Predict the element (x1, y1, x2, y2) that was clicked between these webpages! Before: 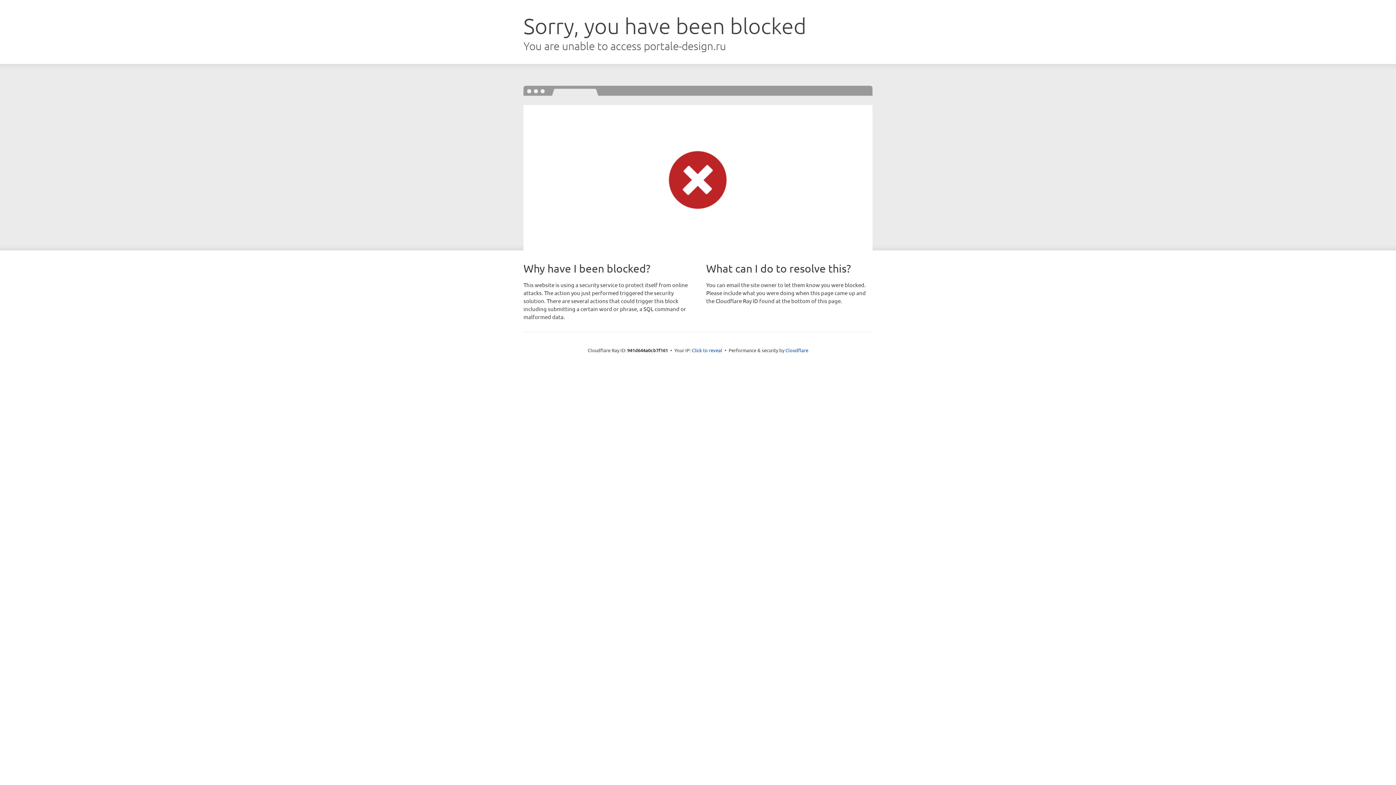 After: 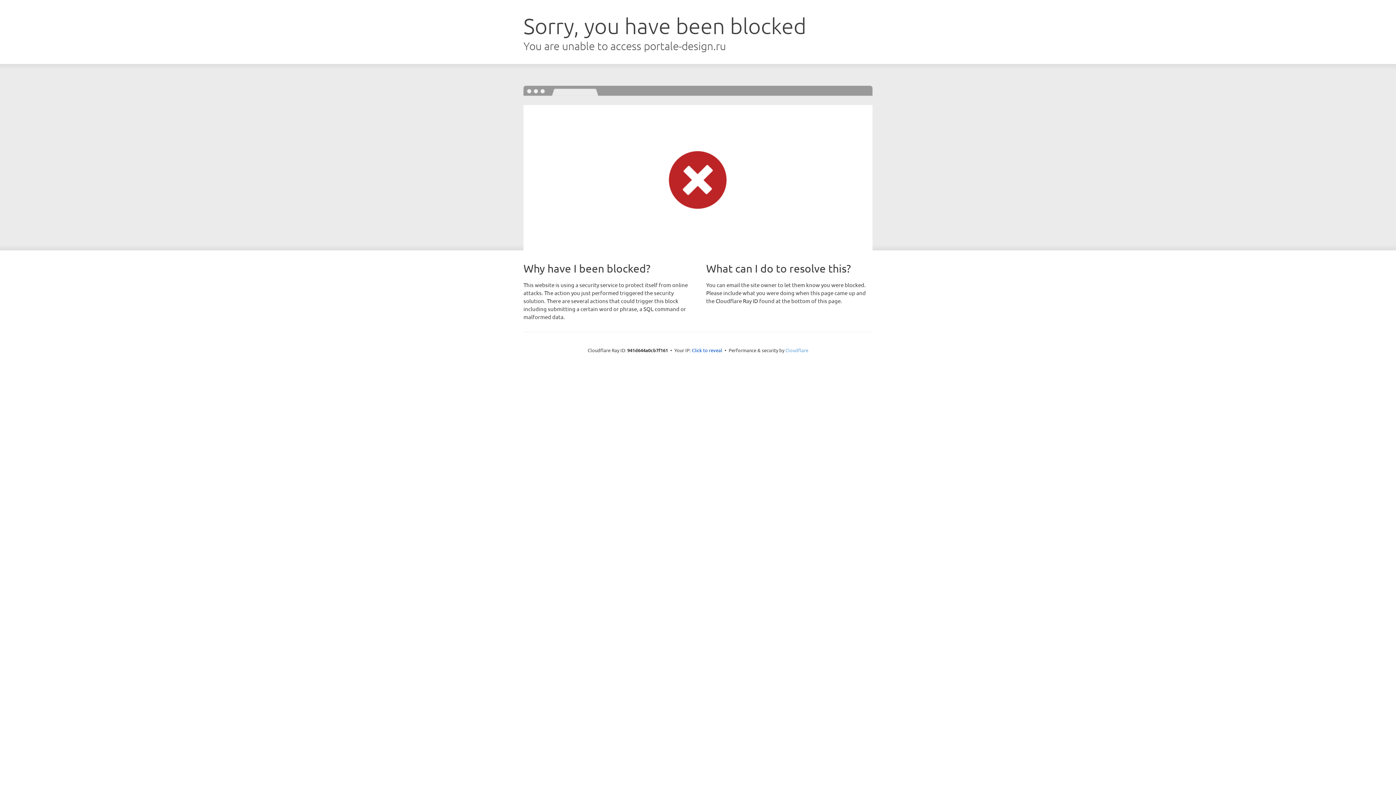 Action: label: Cloudflare bbox: (785, 347, 808, 353)